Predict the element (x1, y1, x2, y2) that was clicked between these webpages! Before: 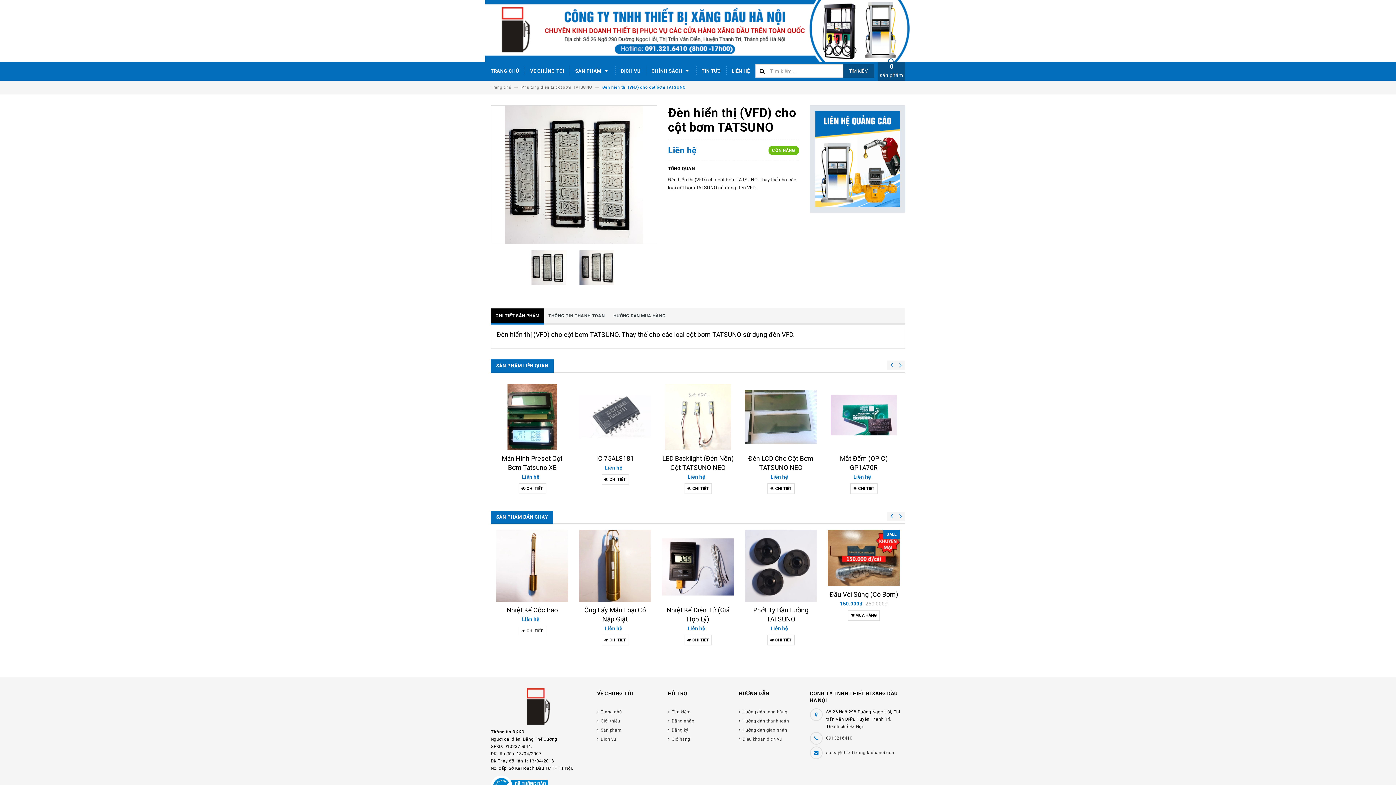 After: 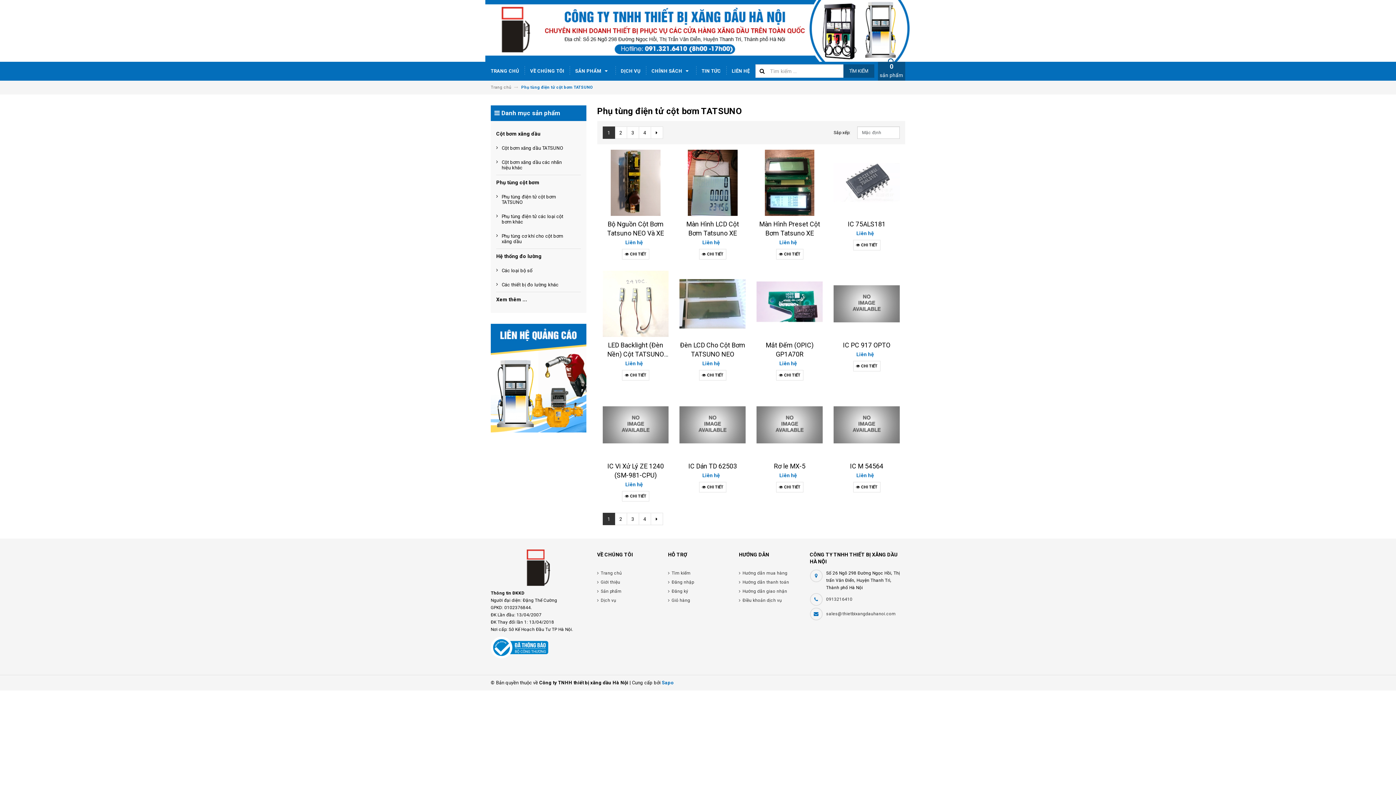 Action: label: SẢN PHẨM LIÊN QUAN bbox: (490, 359, 553, 373)